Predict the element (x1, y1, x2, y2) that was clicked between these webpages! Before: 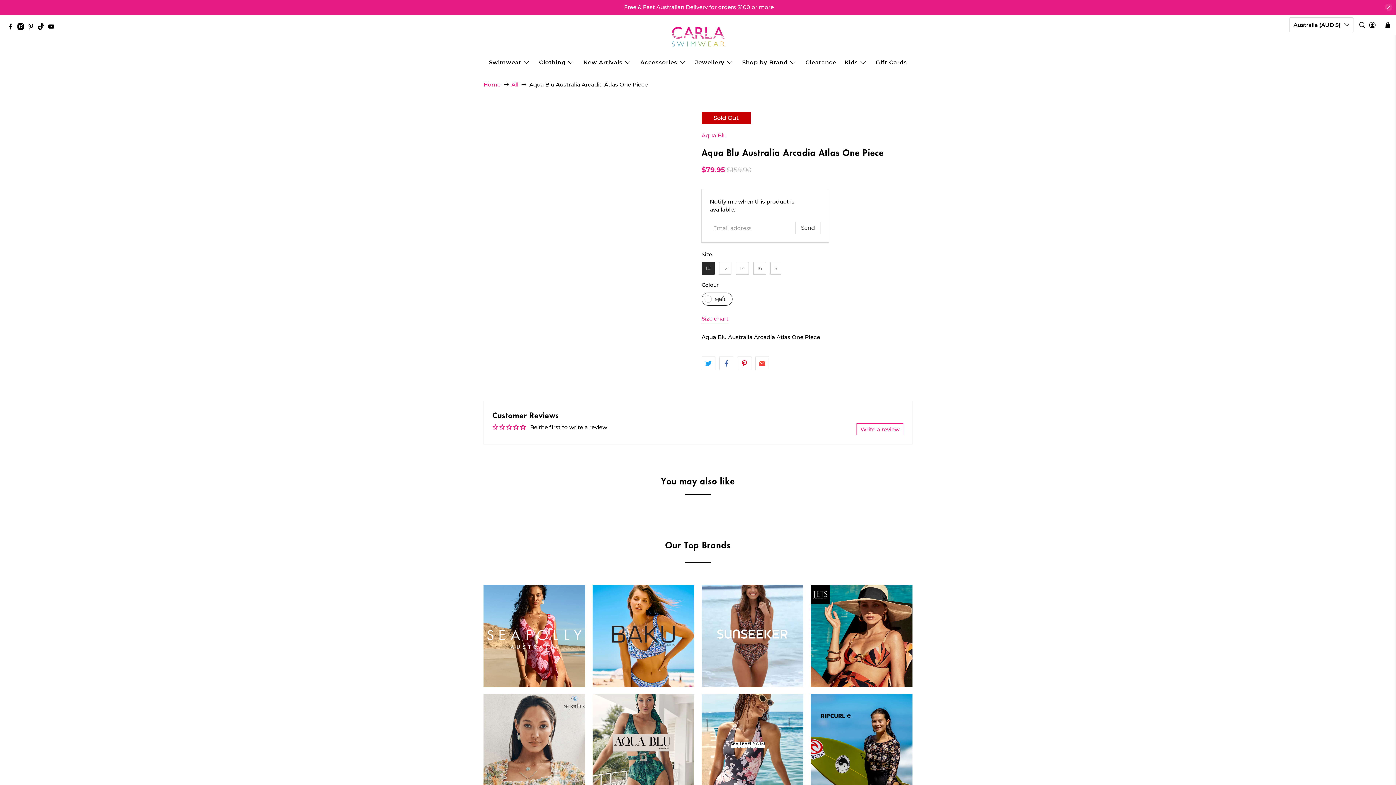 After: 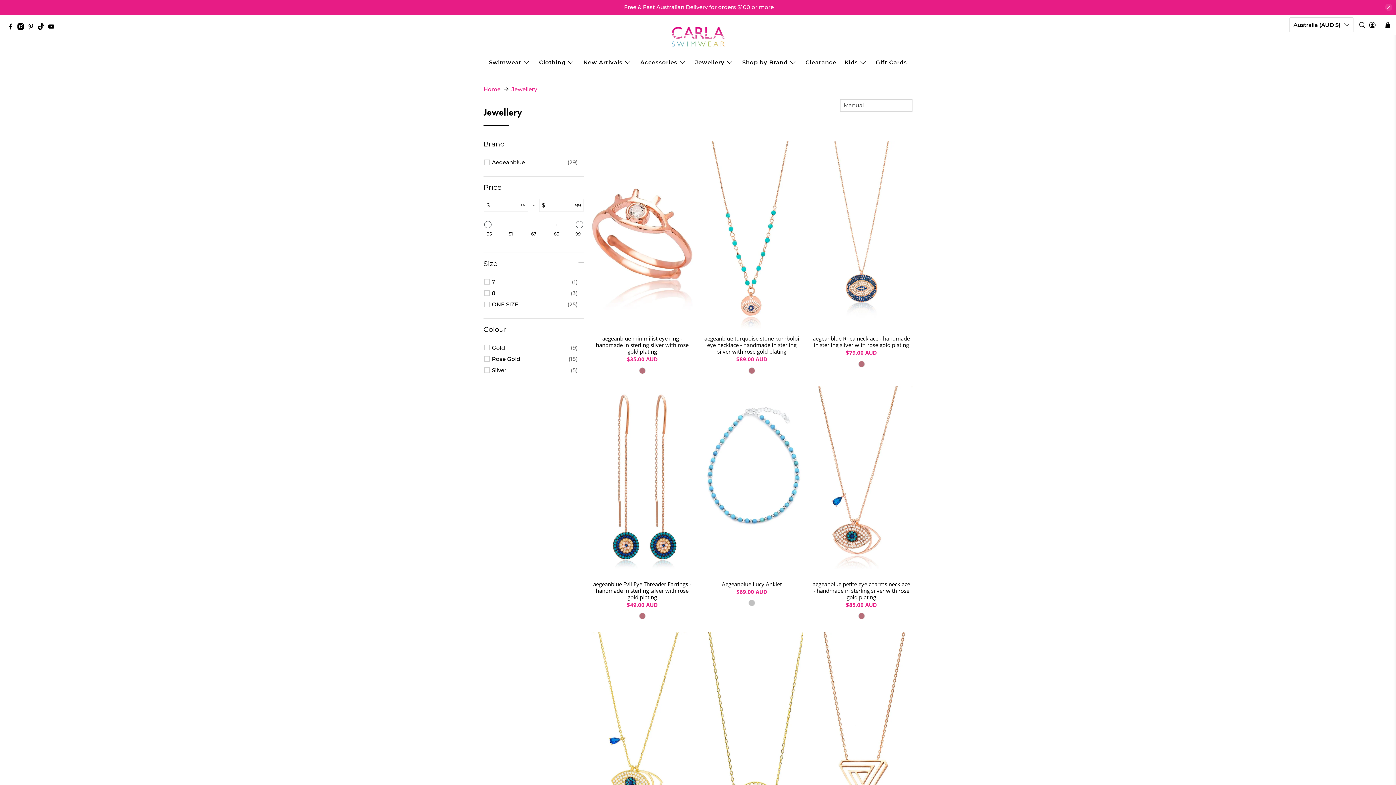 Action: label: Jewellery bbox: (691, 53, 738, 71)